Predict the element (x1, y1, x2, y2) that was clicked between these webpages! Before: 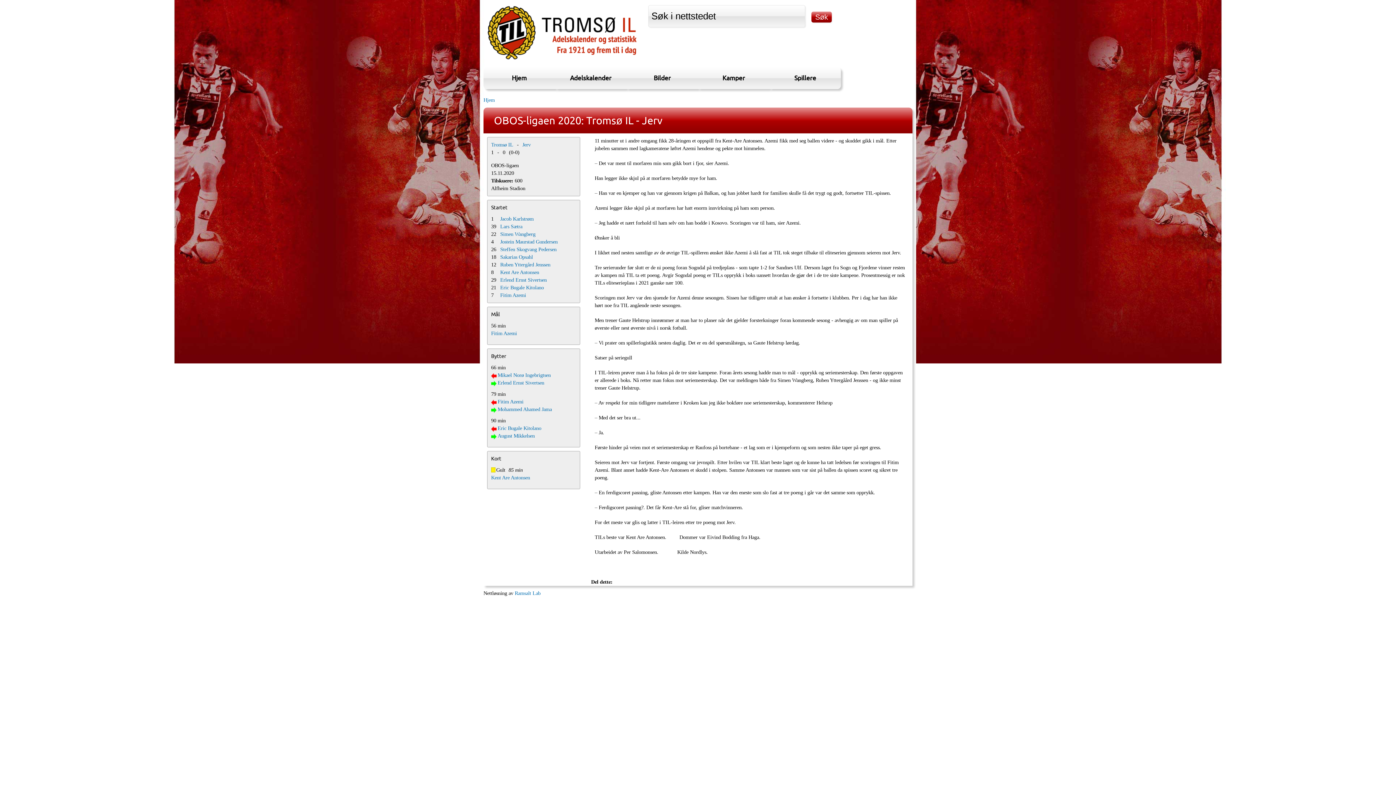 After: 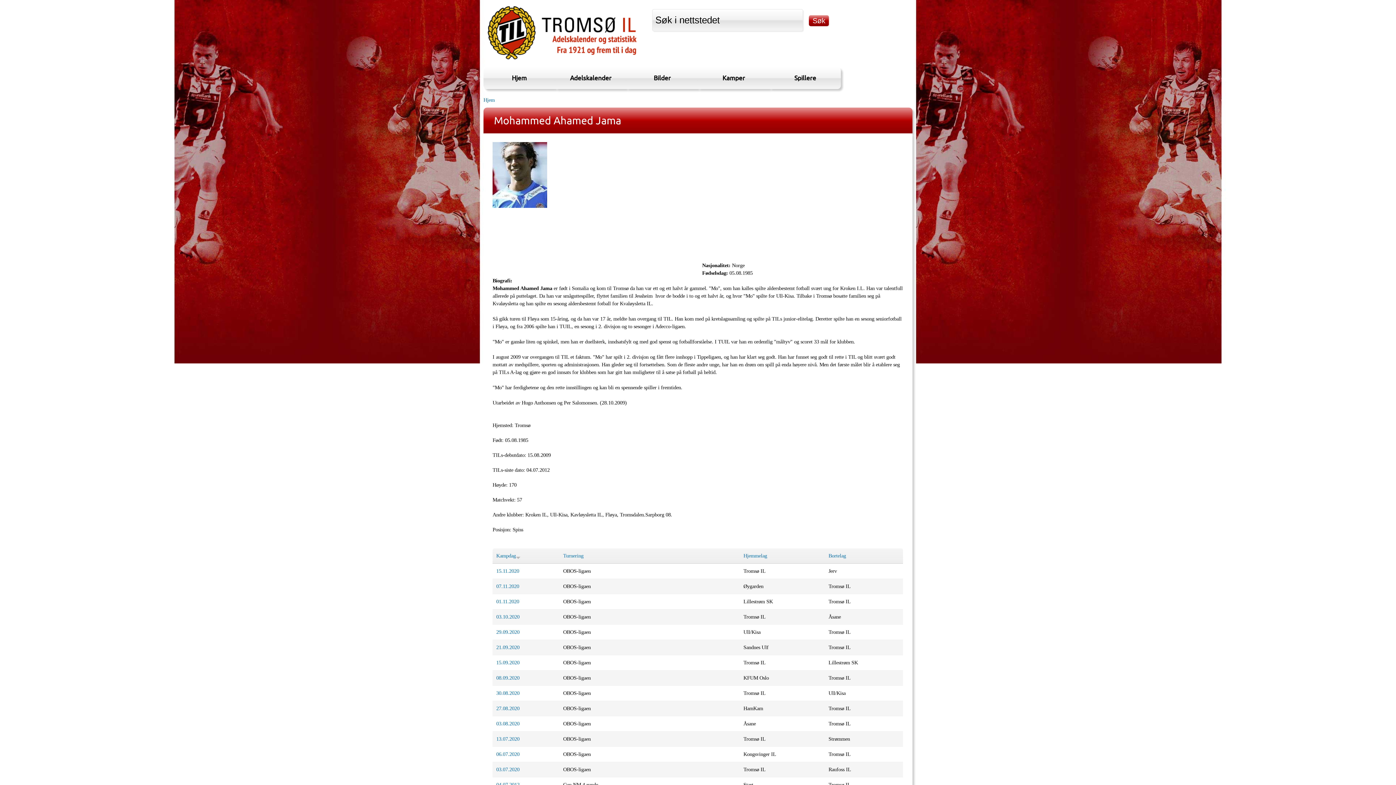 Action: label: Mohammed Ahamed Jama bbox: (497, 406, 552, 412)